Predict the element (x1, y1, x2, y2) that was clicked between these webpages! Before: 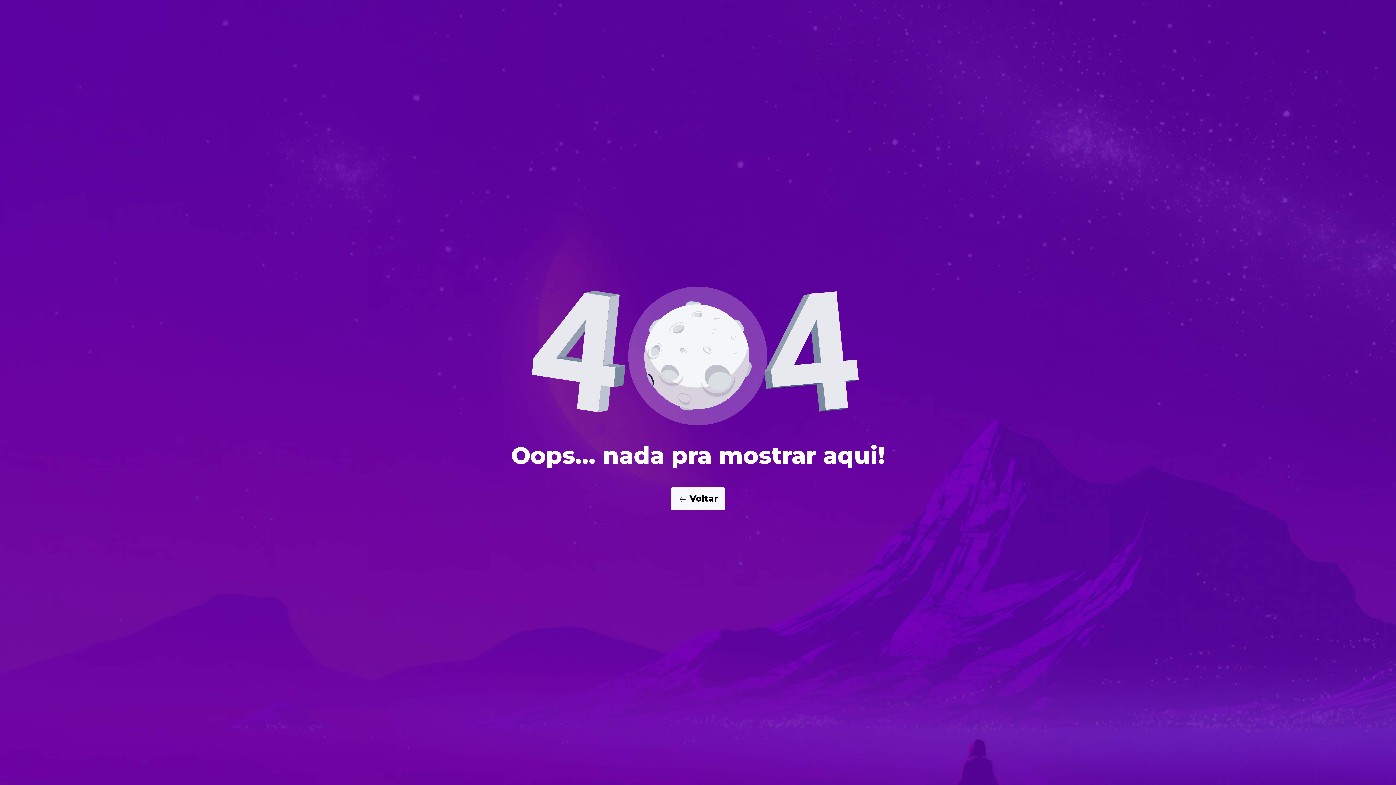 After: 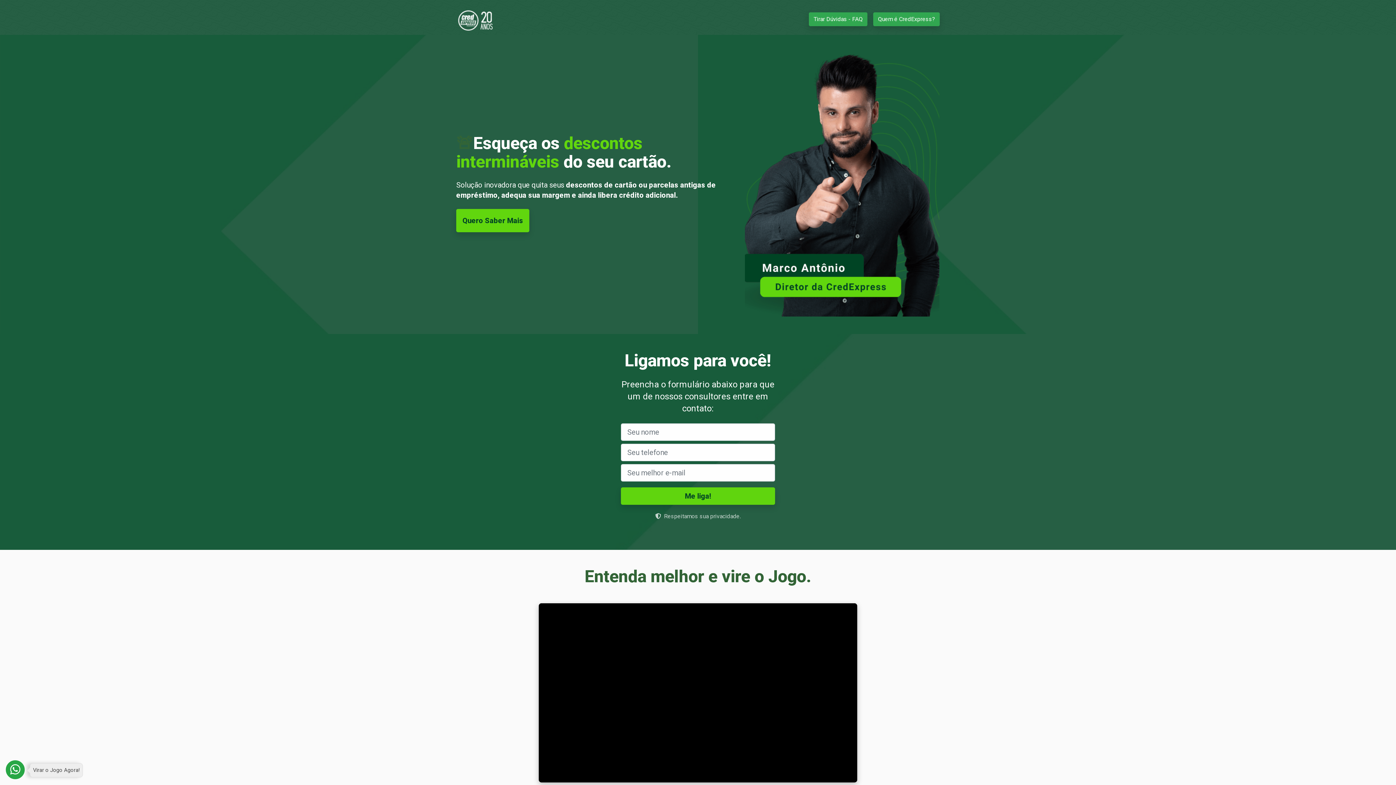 Action: bbox: (670, 487, 725, 510) label:  Voltar